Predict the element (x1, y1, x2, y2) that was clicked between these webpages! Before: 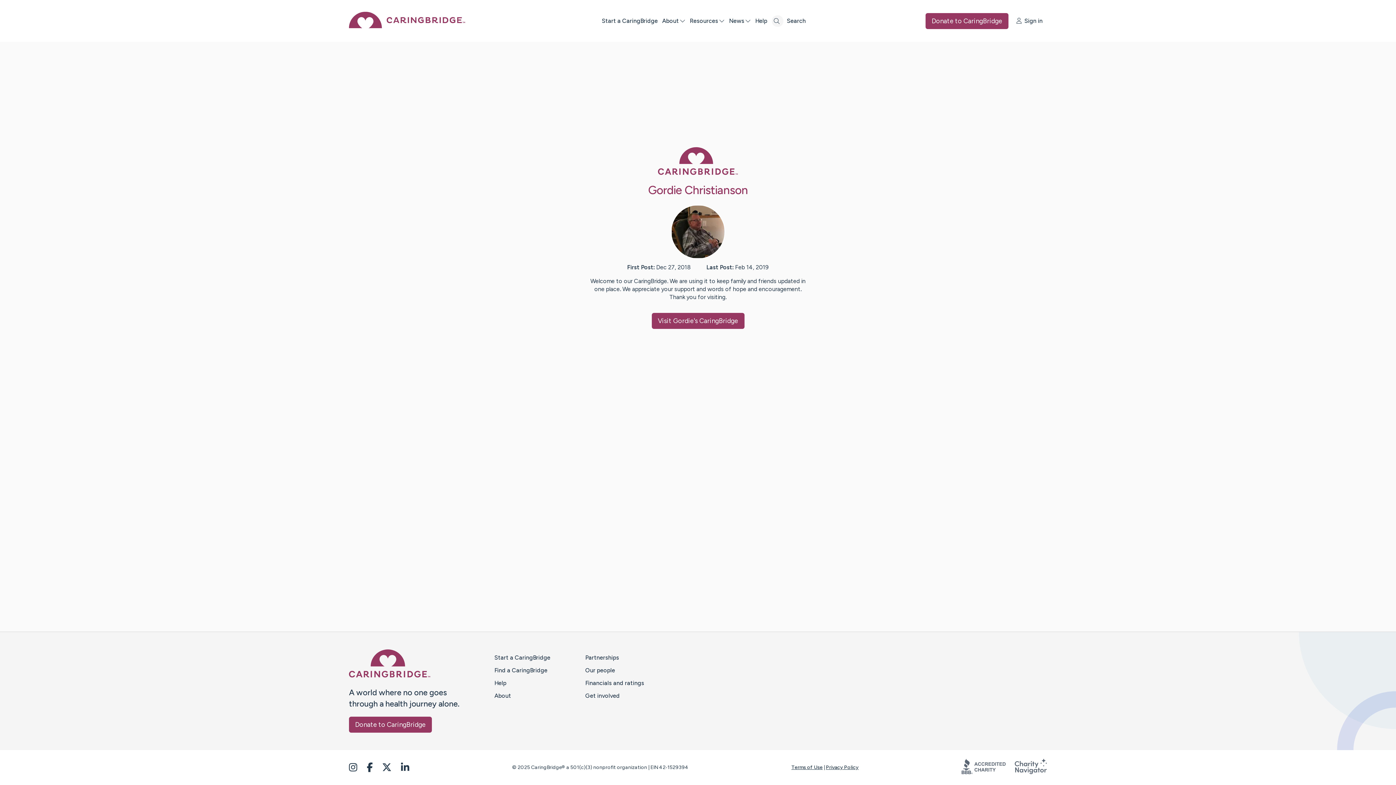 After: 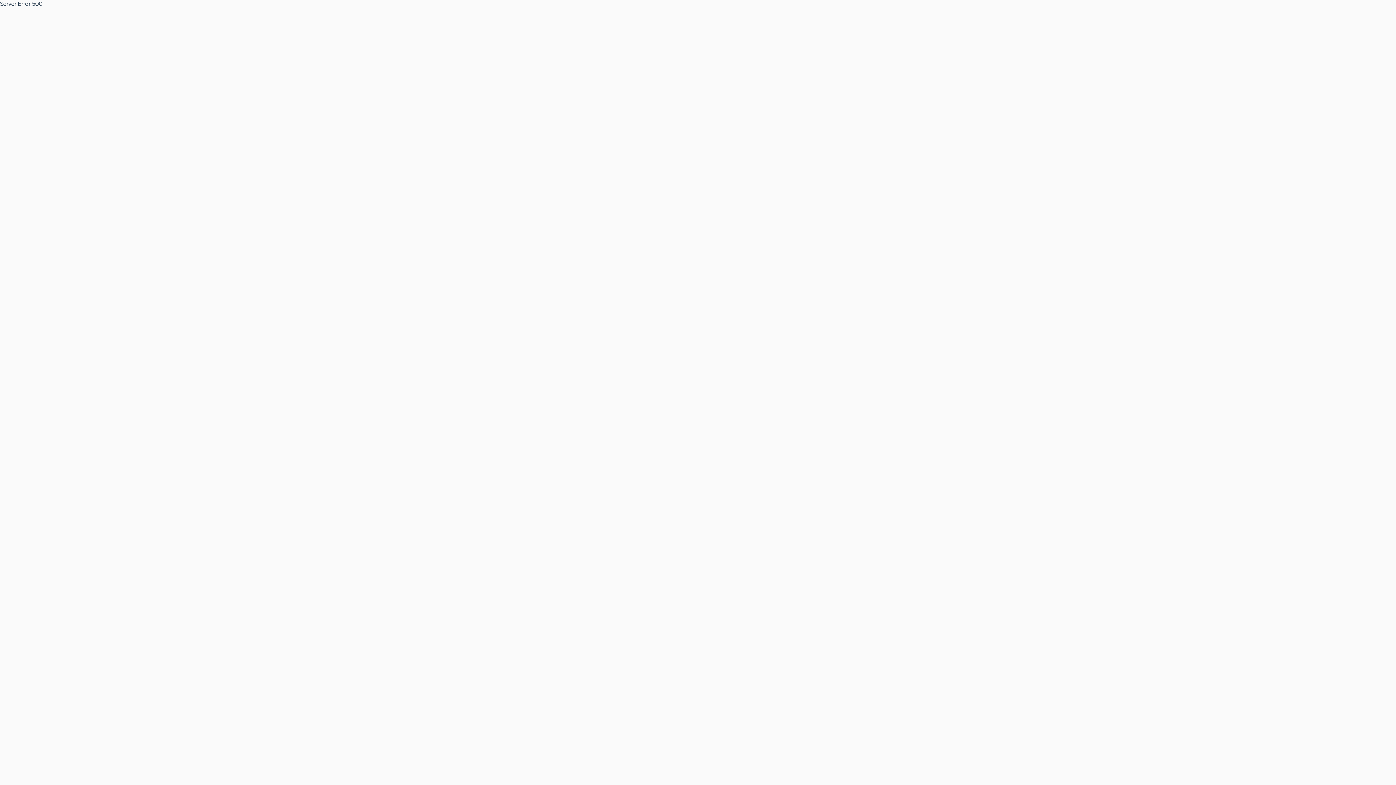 Action: bbox: (826, 764, 858, 770) label: Privacy Policy